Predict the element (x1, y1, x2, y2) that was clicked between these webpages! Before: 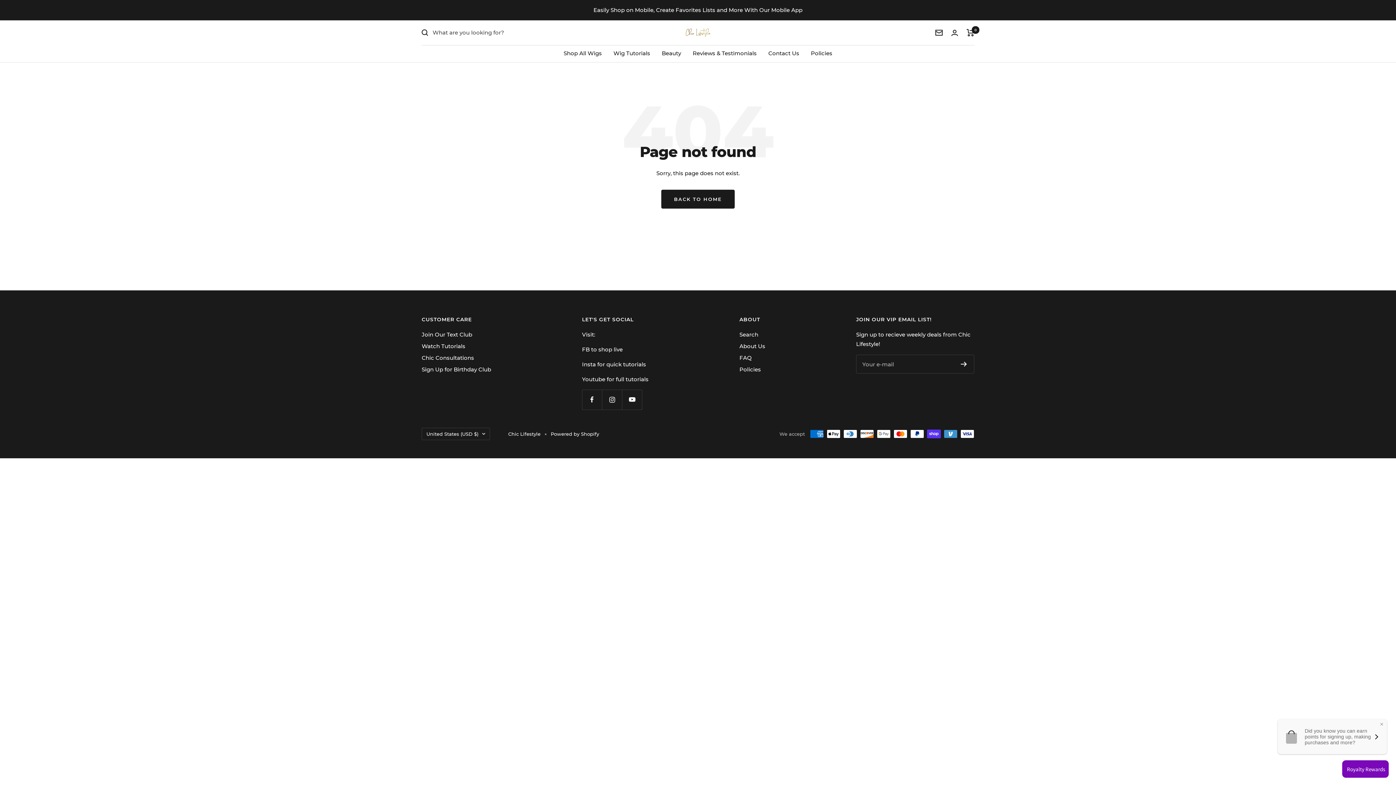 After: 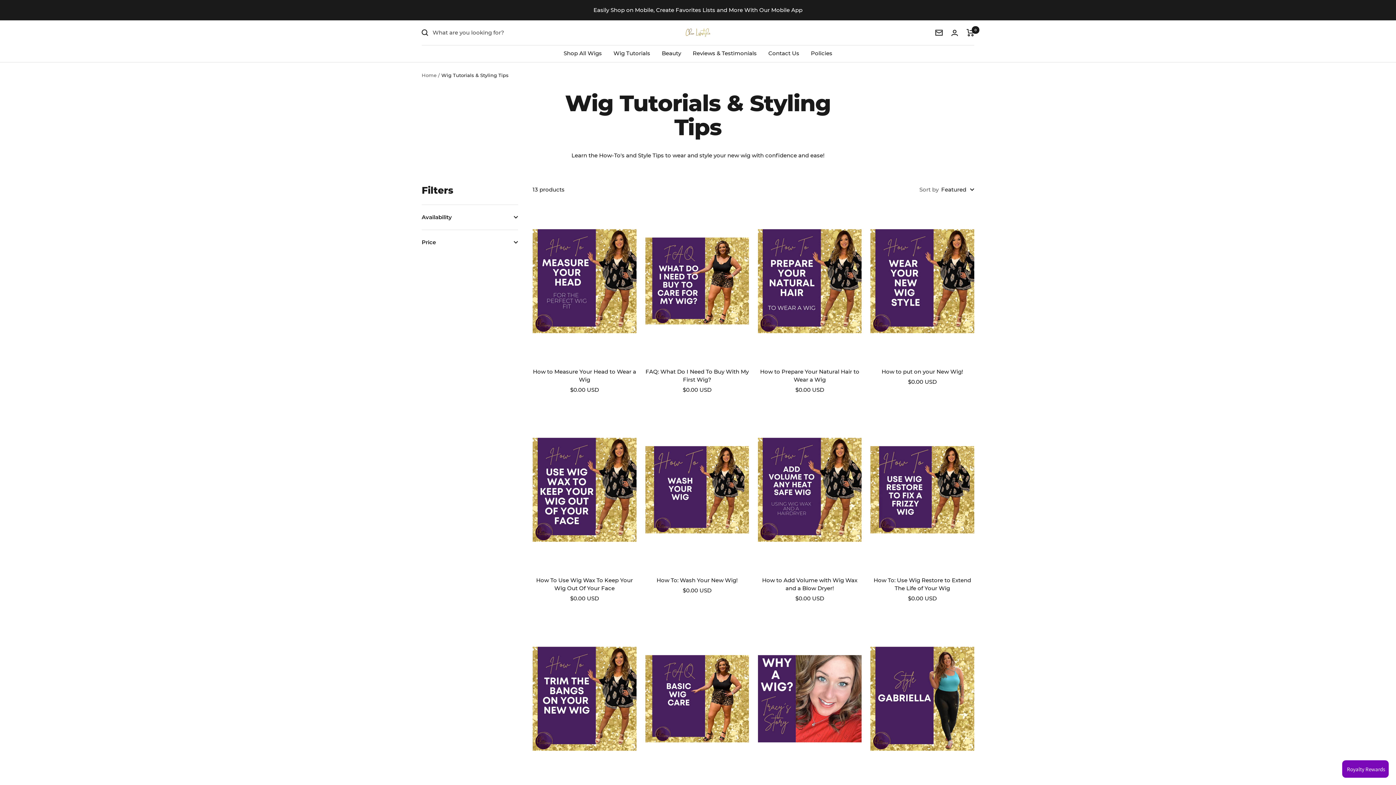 Action: bbox: (613, 48, 650, 58) label: Wig Tutorials